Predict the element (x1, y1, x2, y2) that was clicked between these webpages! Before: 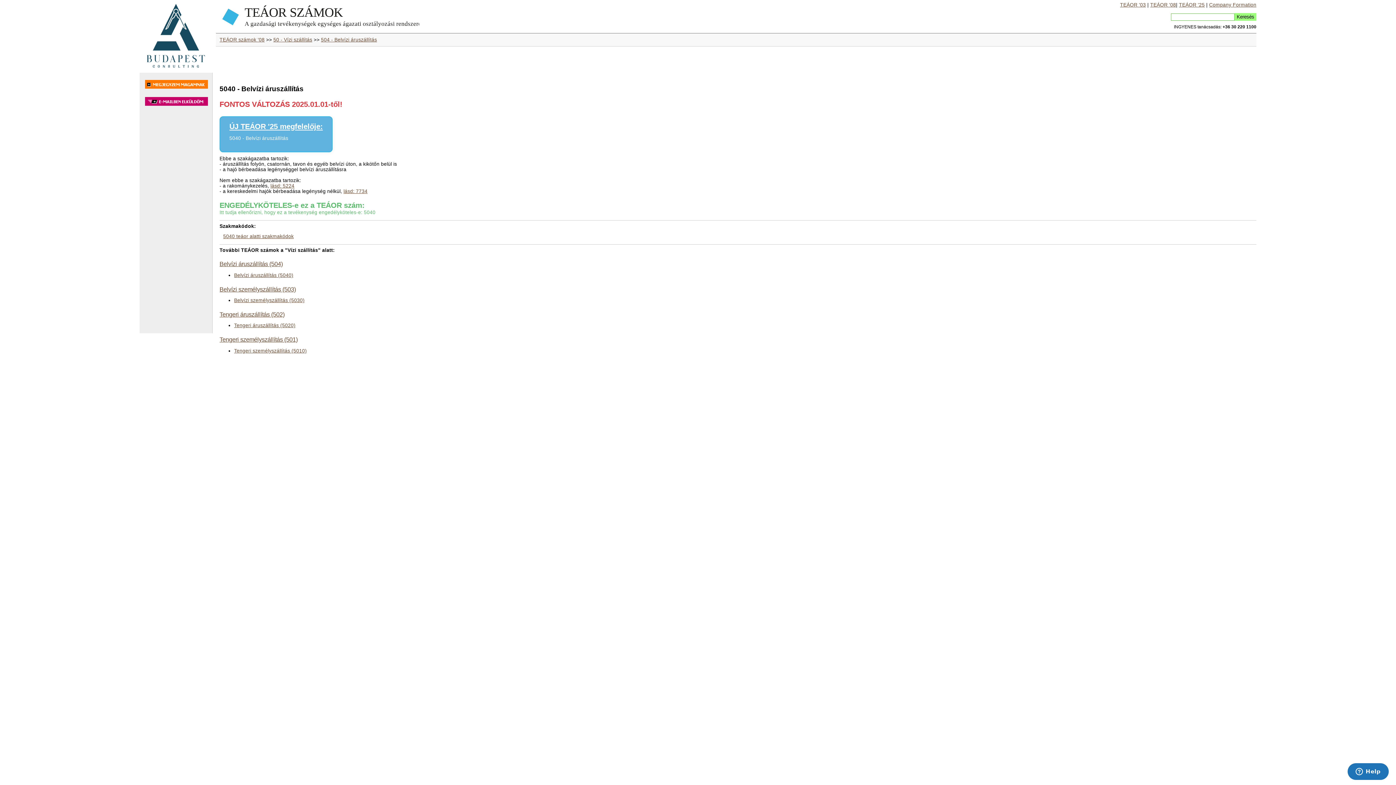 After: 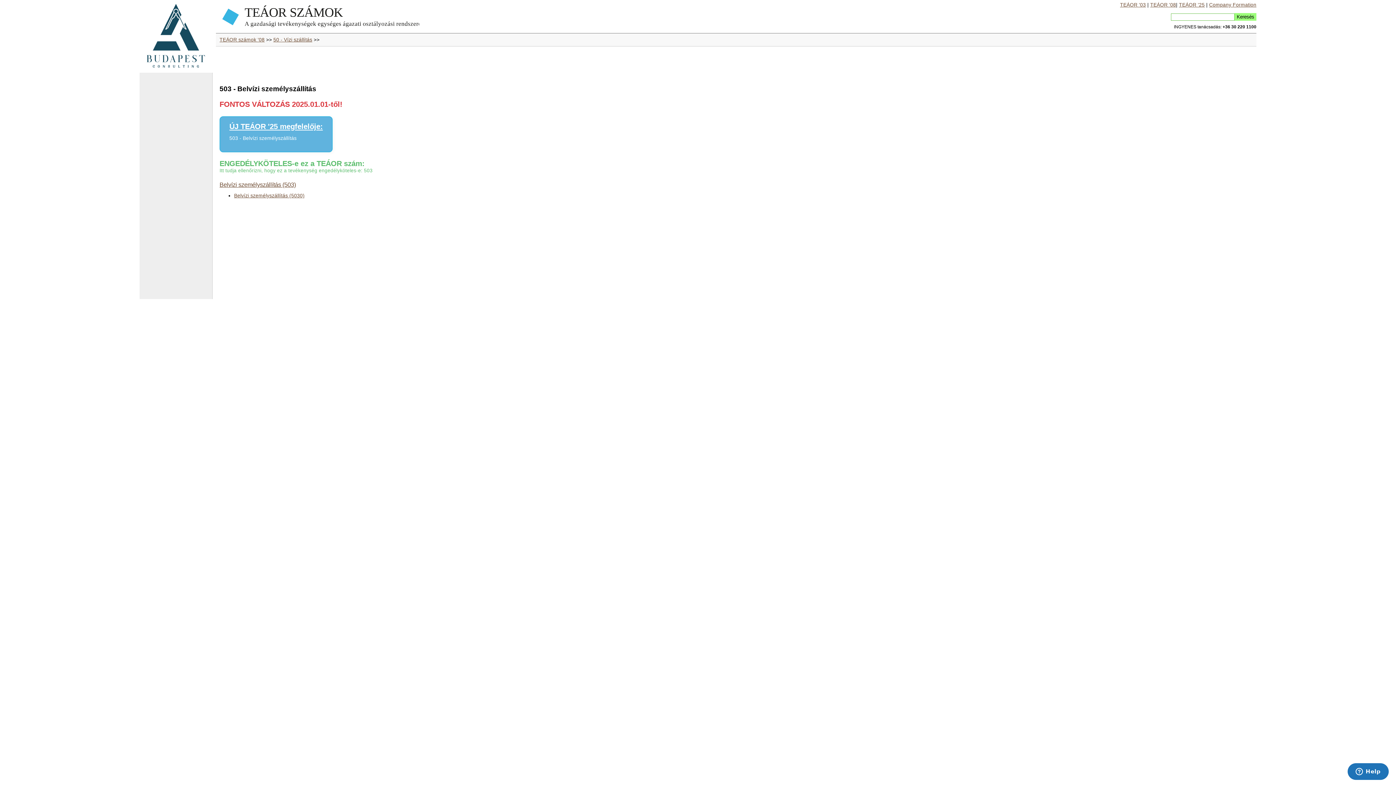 Action: label: Belvízi személyszállítás (503) bbox: (219, 286, 296, 292)